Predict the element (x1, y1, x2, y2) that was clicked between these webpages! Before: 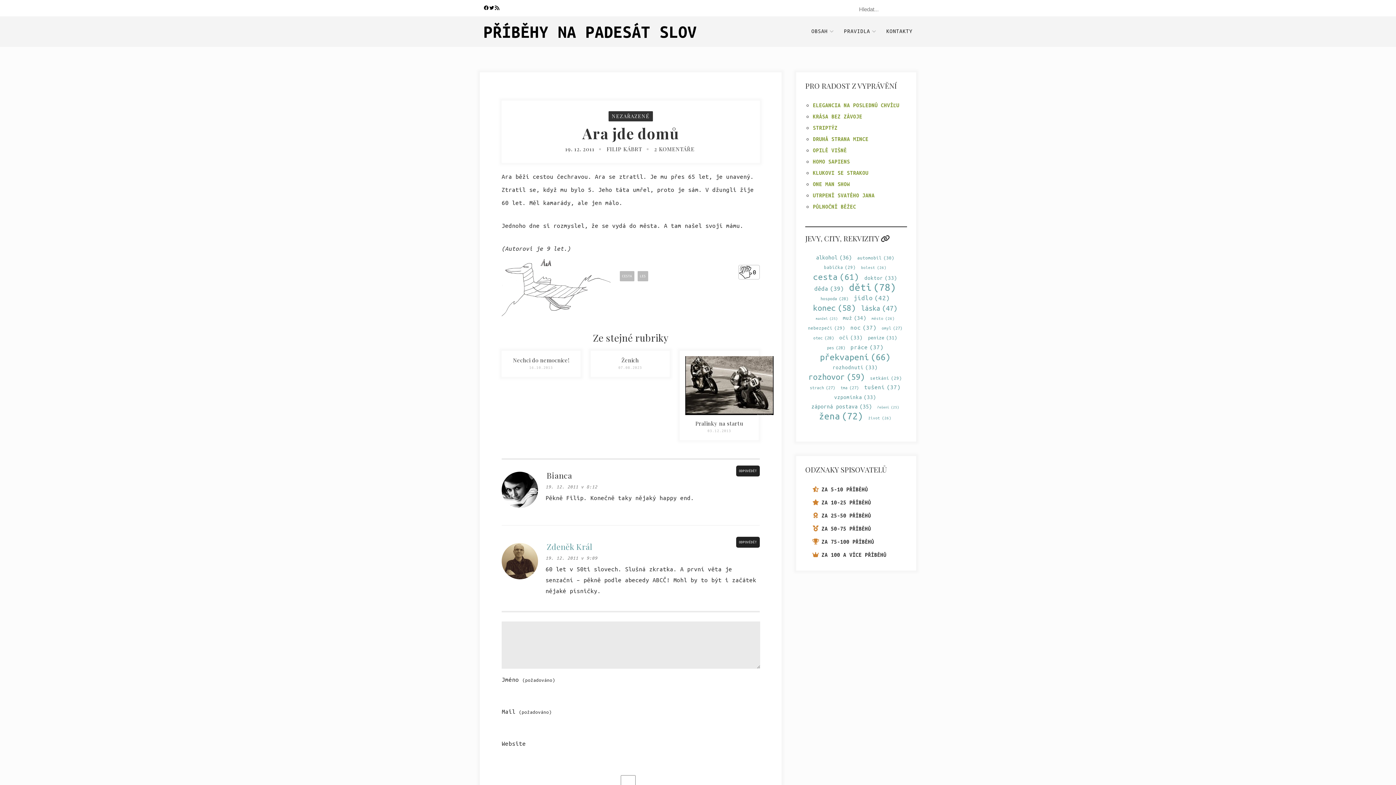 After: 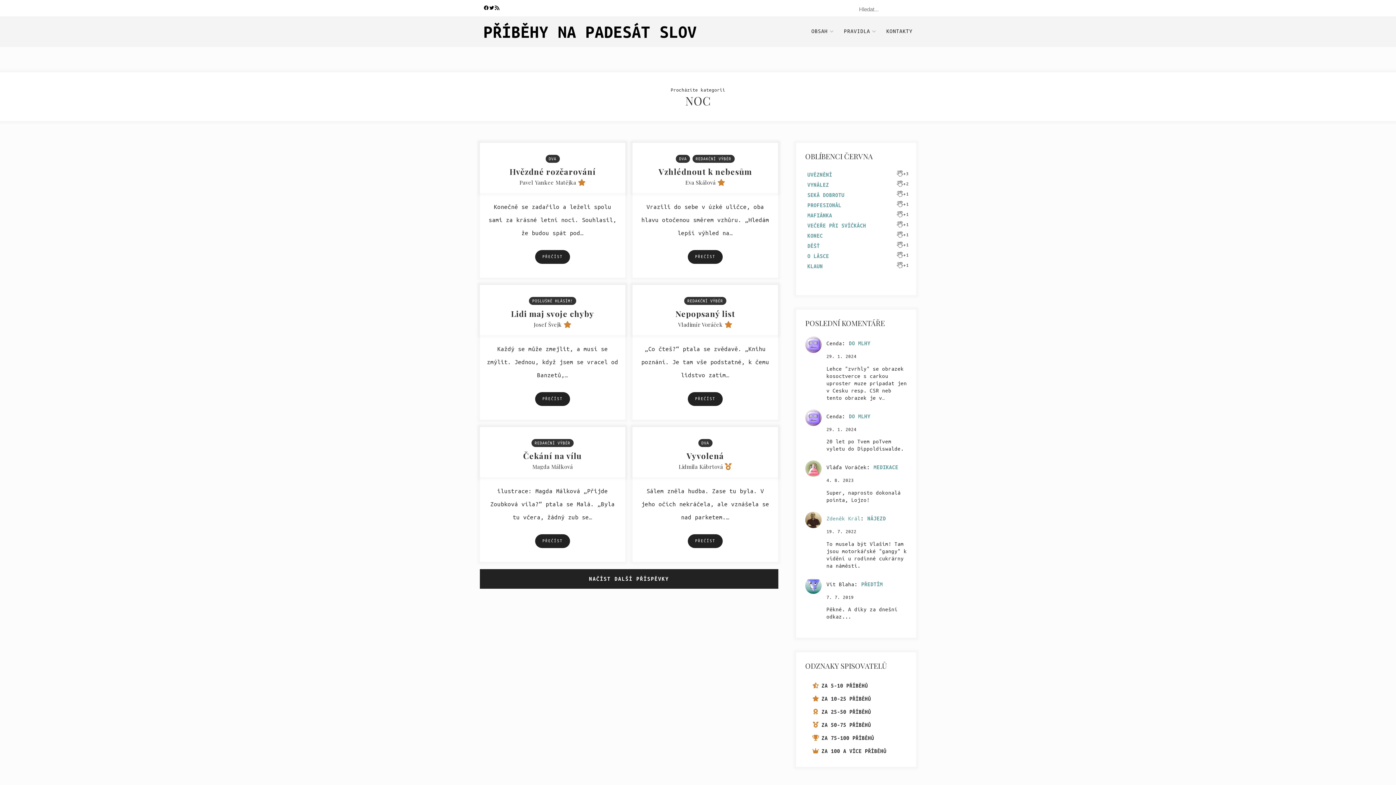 Action: bbox: (850, 323, 876, 332) label: noc (37 položek)